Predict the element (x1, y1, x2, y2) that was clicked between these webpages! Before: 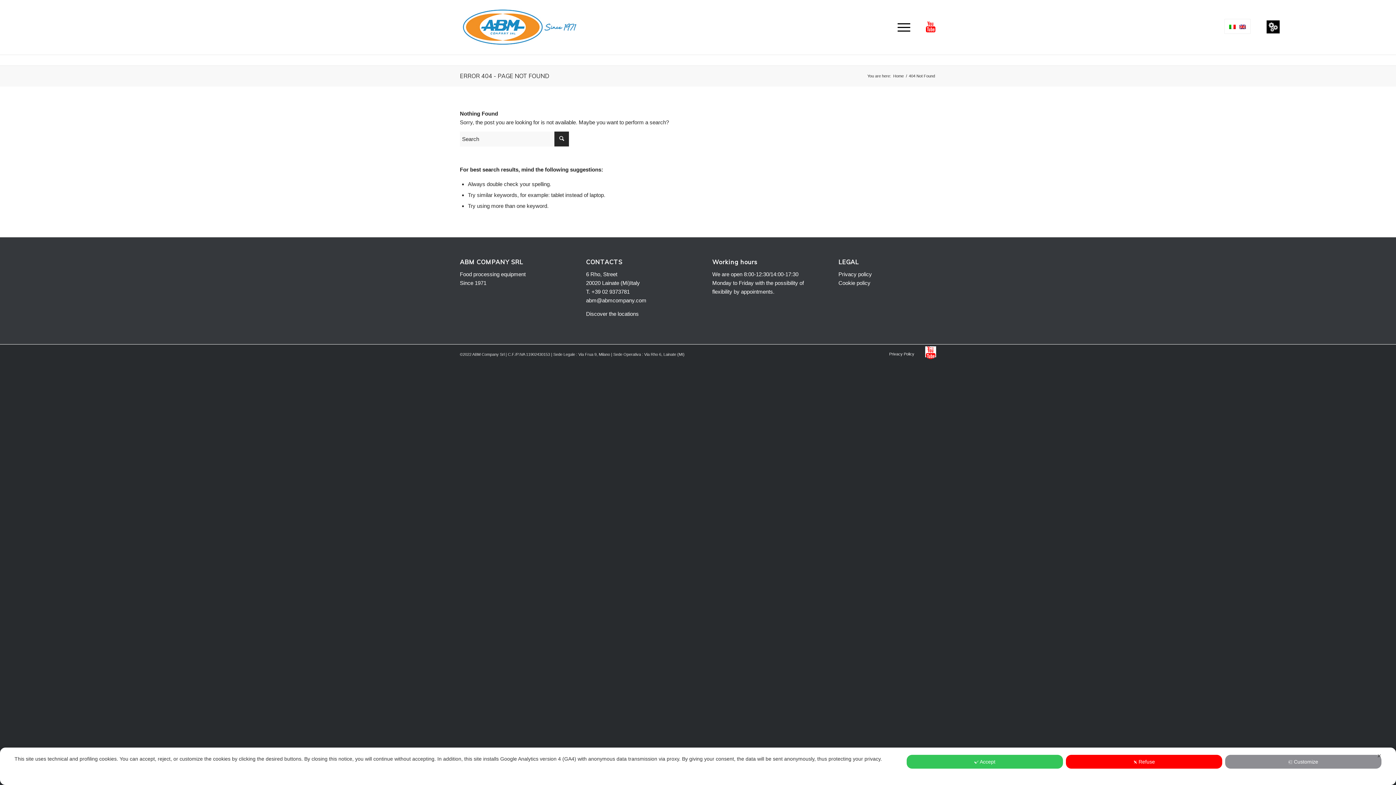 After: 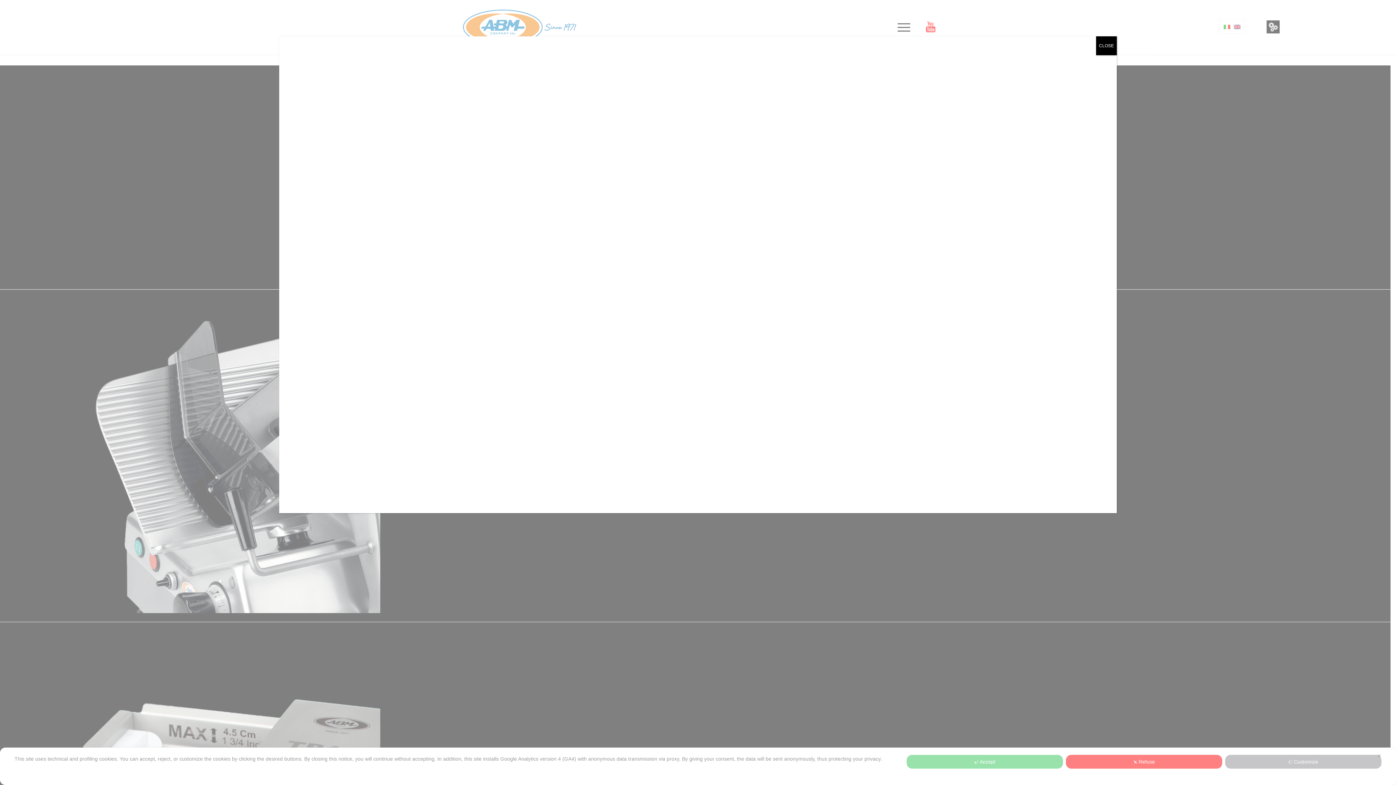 Action: bbox: (892, 73, 905, 78) label: Home